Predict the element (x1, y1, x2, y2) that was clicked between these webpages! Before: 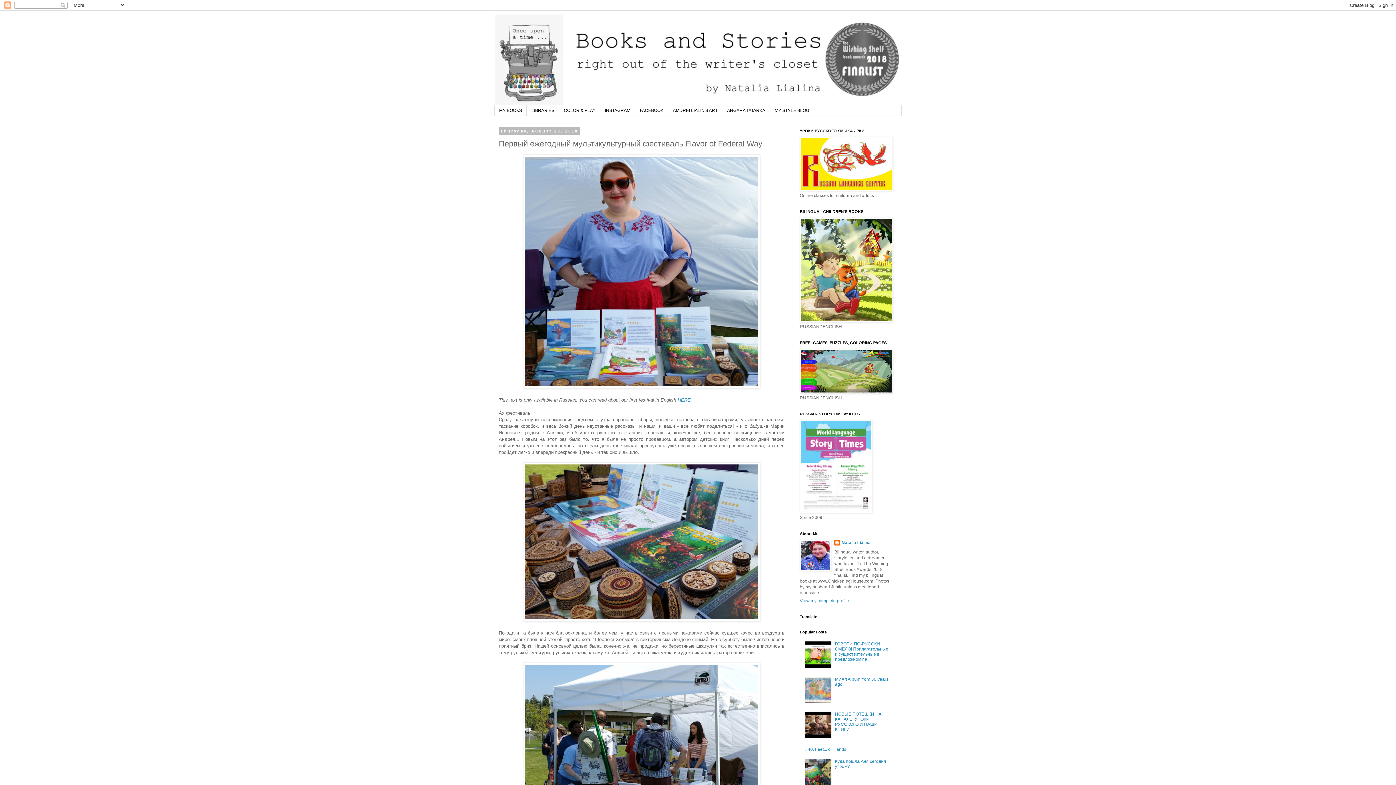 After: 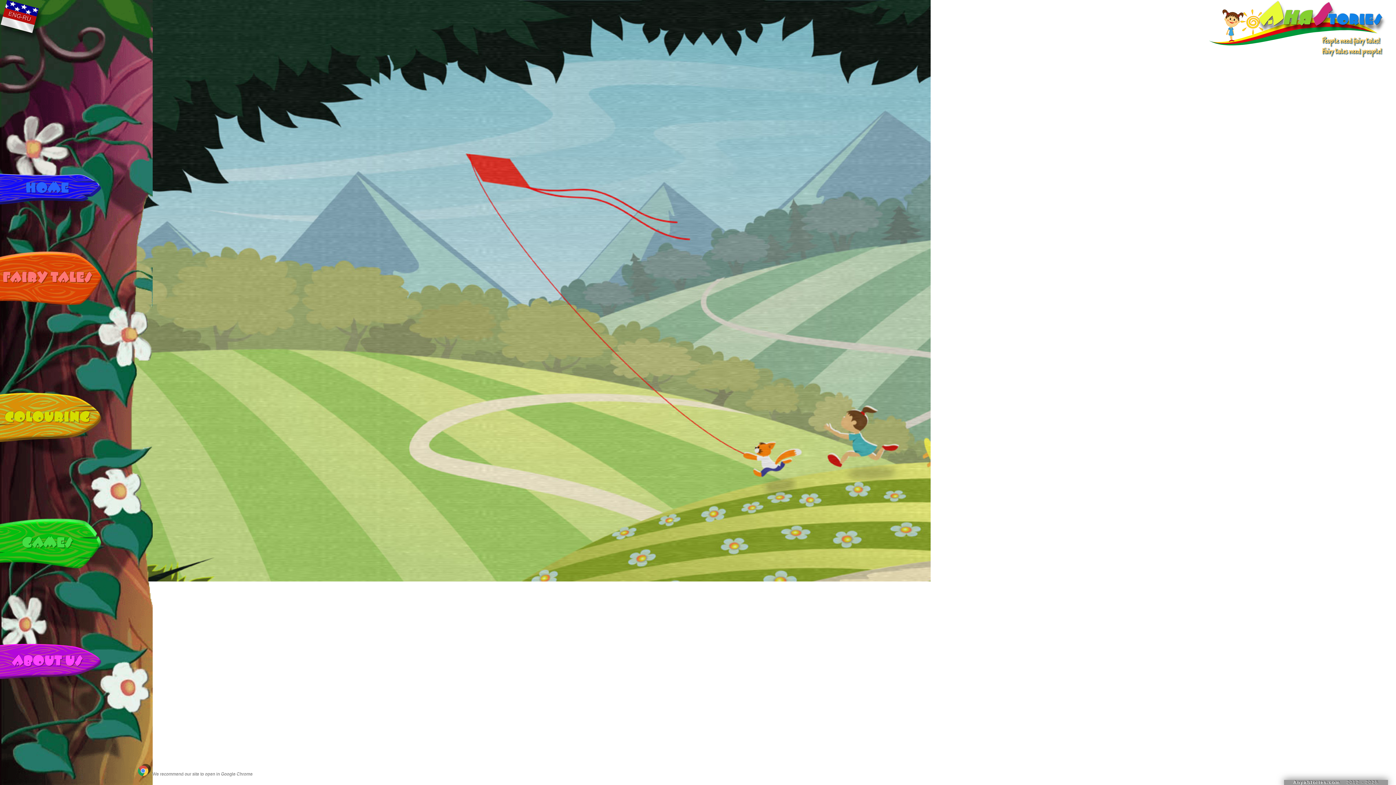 Action: bbox: (559, 105, 600, 115) label: COLOR & PLAY